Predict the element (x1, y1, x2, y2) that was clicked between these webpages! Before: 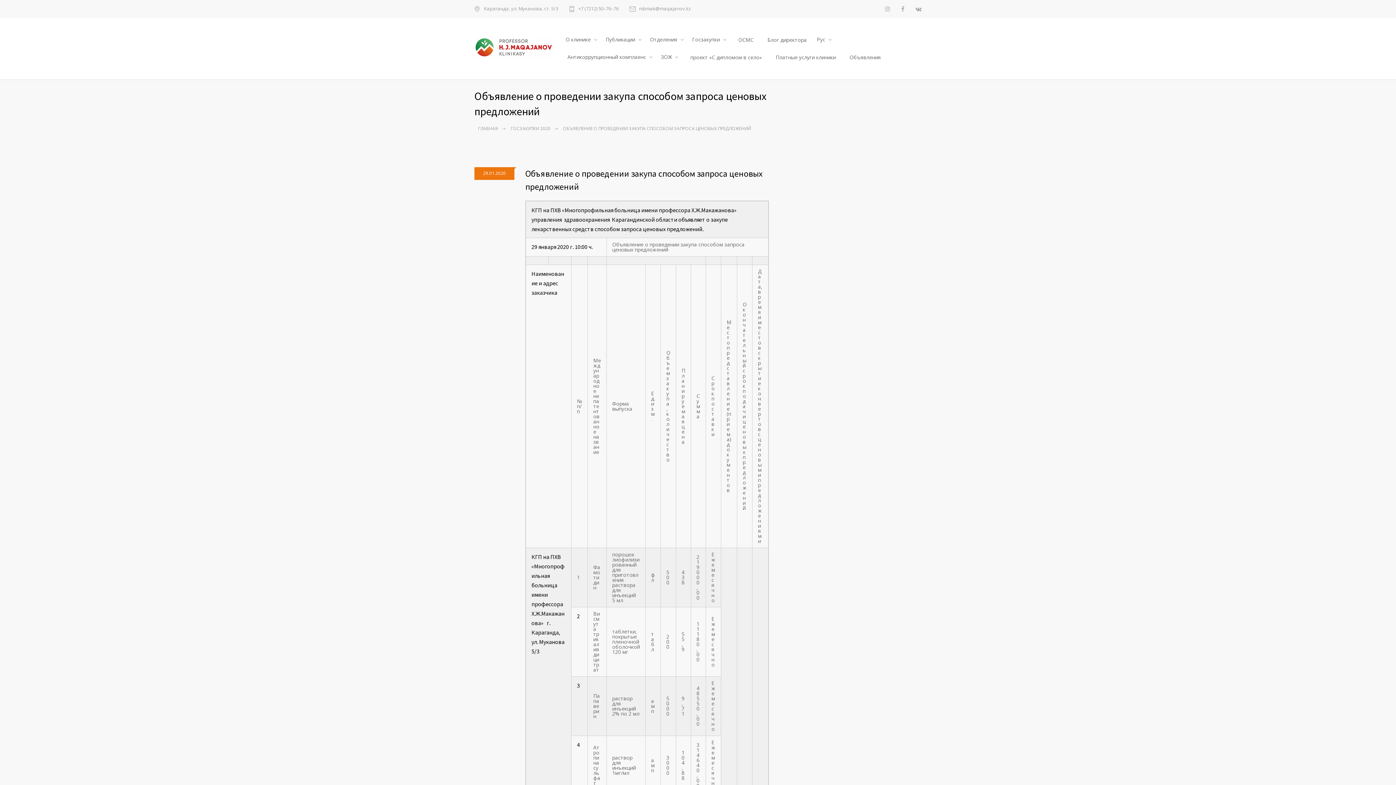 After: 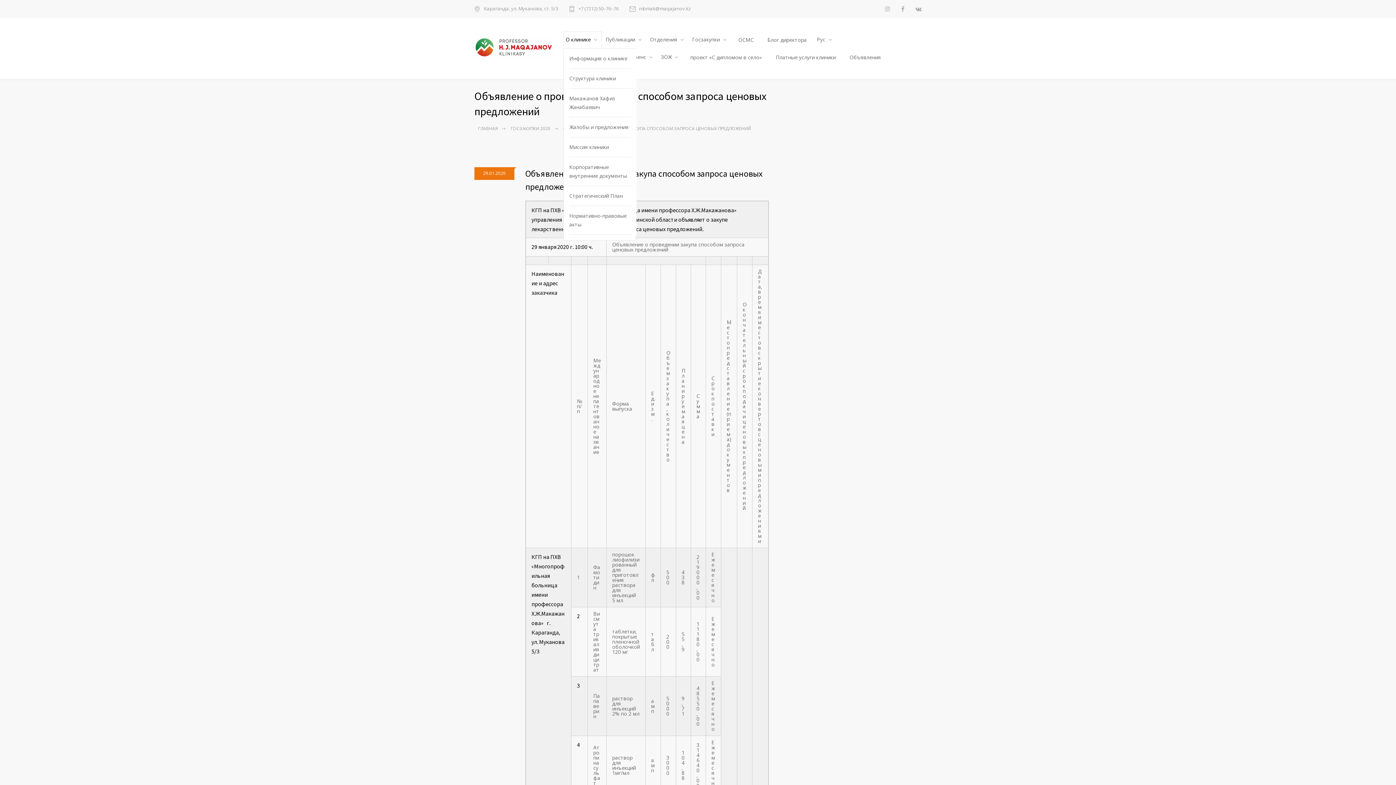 Action: label: О клинике bbox: (563, 31, 601, 48)